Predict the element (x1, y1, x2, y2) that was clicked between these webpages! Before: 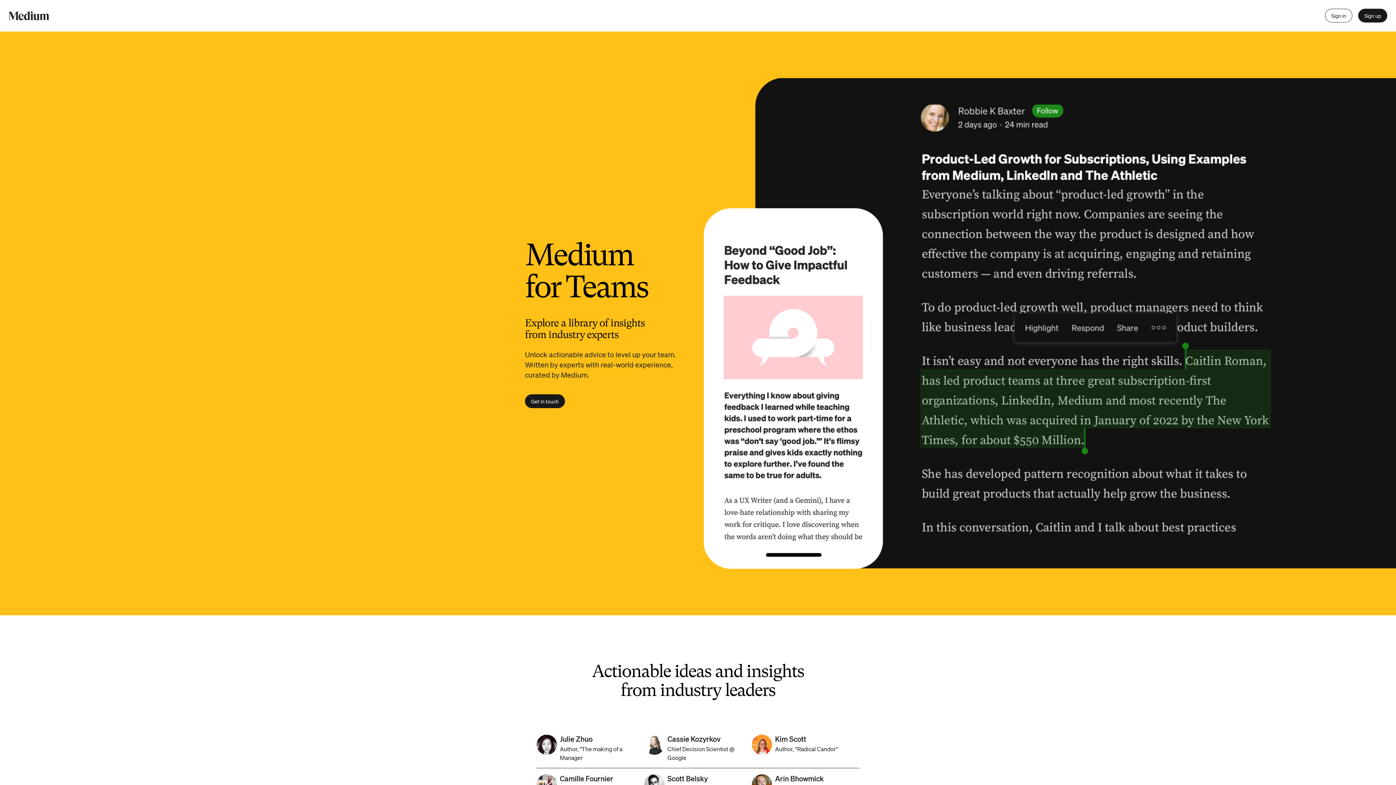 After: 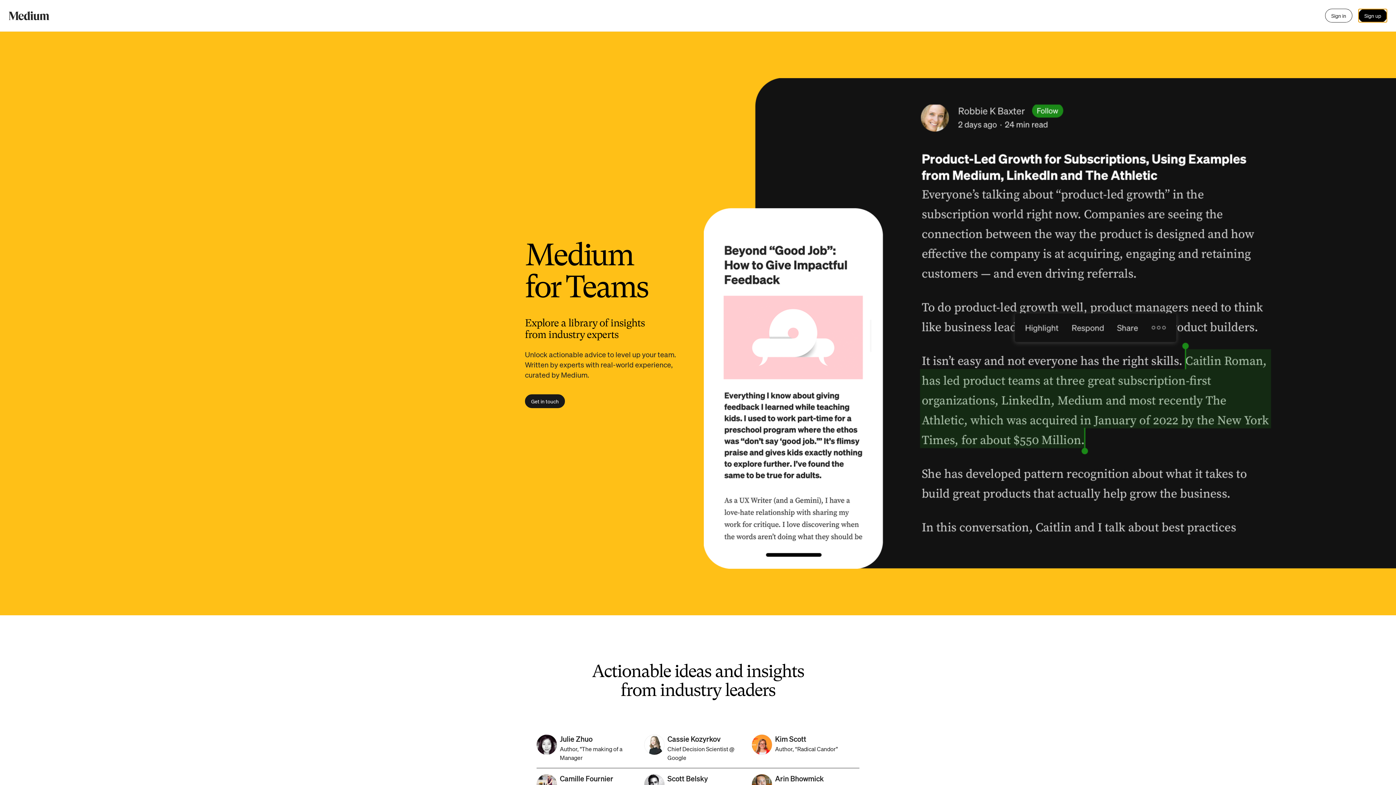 Action: label: Sign up bbox: (1358, 8, 1387, 22)